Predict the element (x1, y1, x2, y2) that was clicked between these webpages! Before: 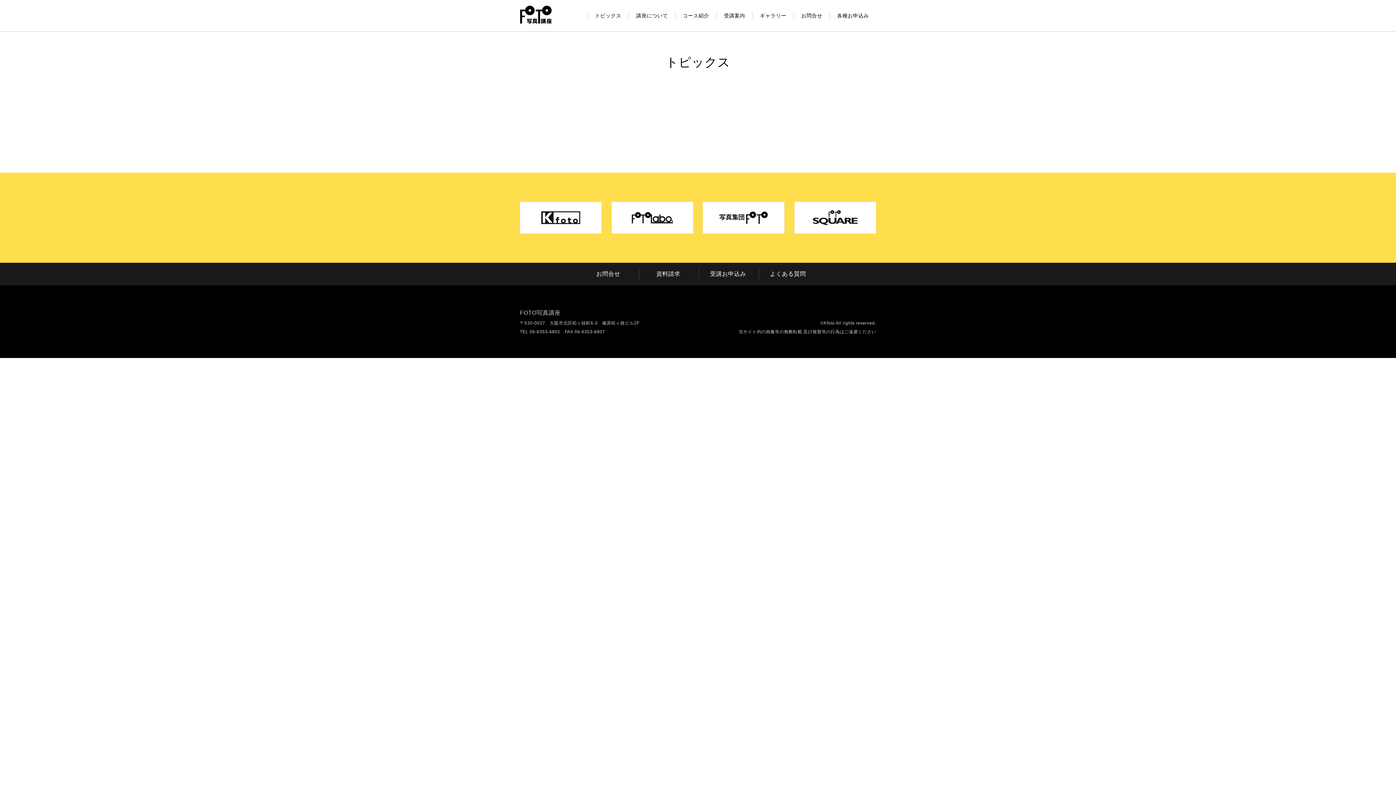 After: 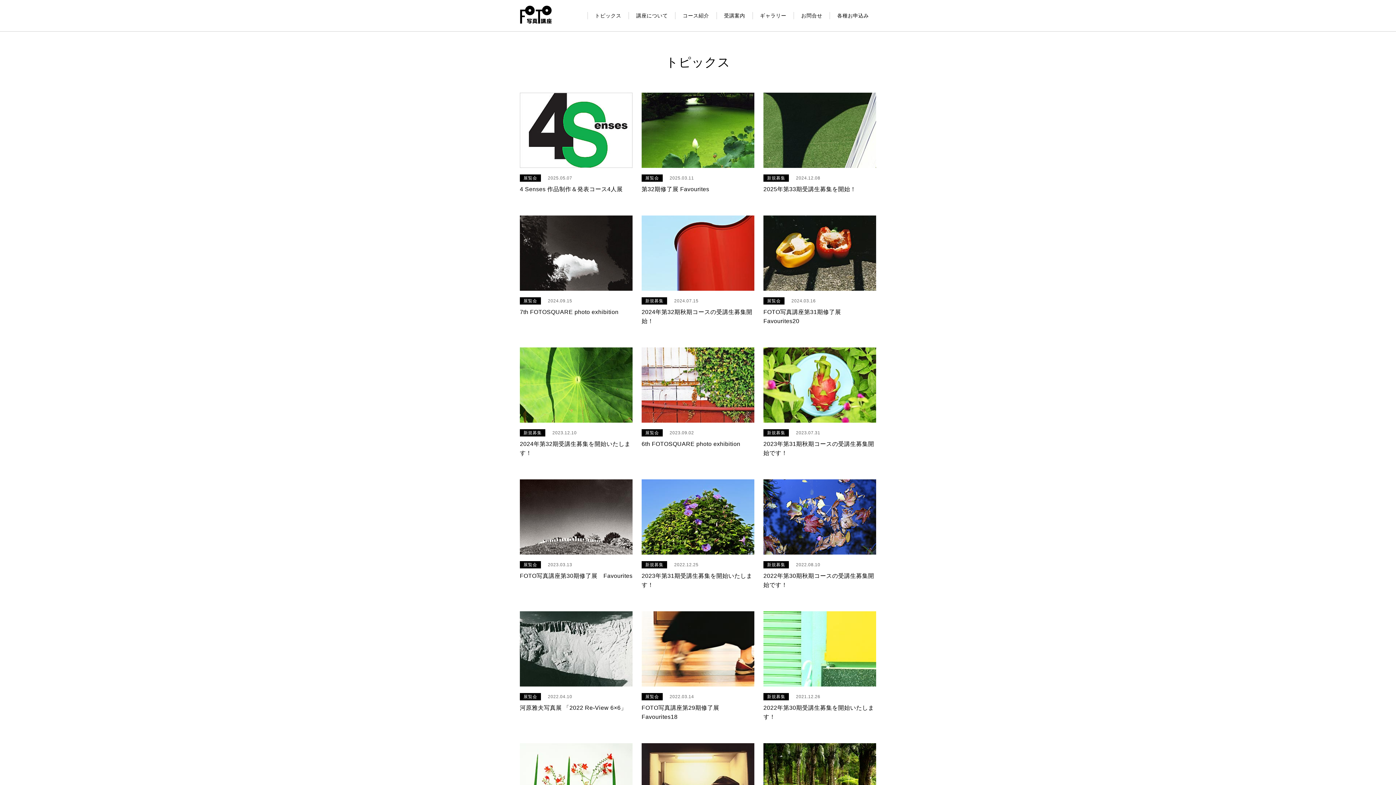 Action: bbox: (587, 12, 628, 19) label: トピックス